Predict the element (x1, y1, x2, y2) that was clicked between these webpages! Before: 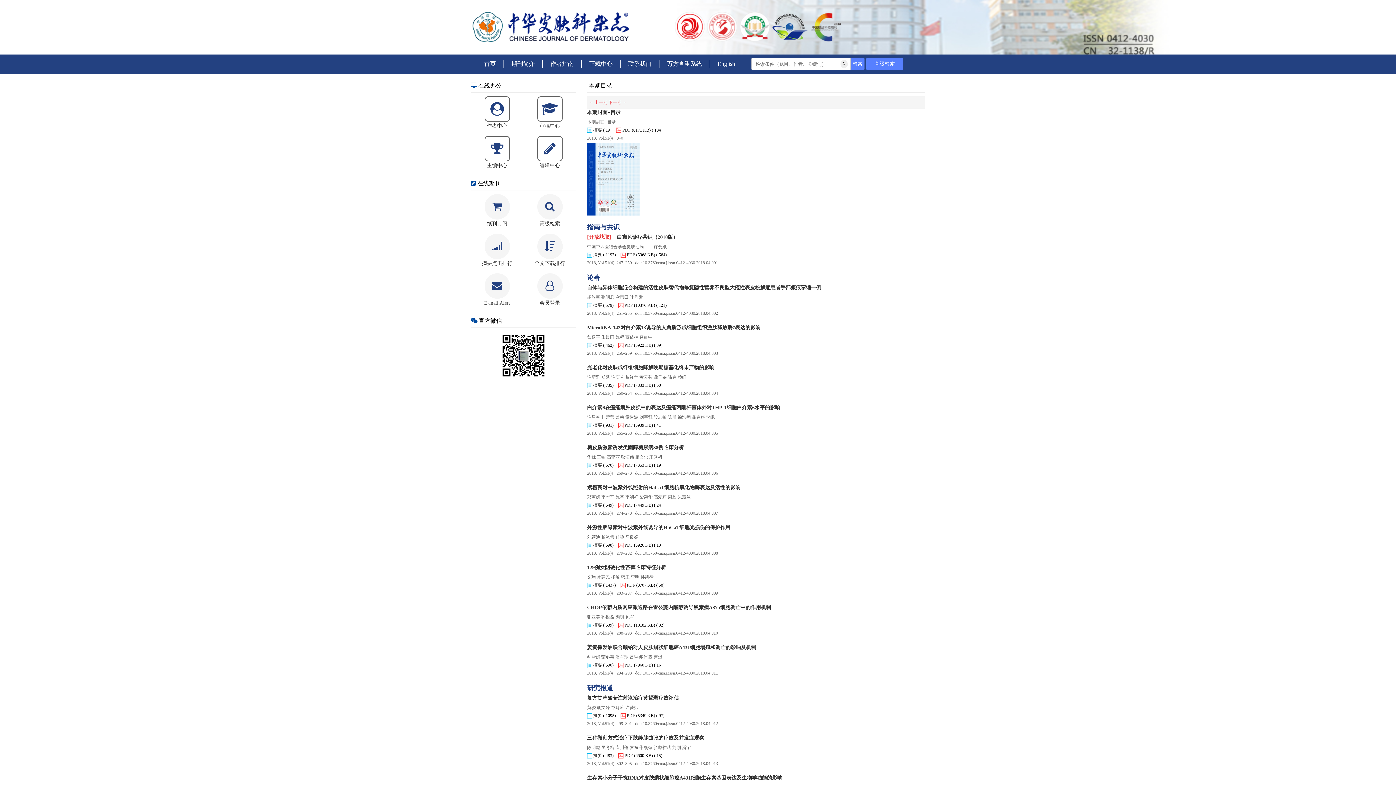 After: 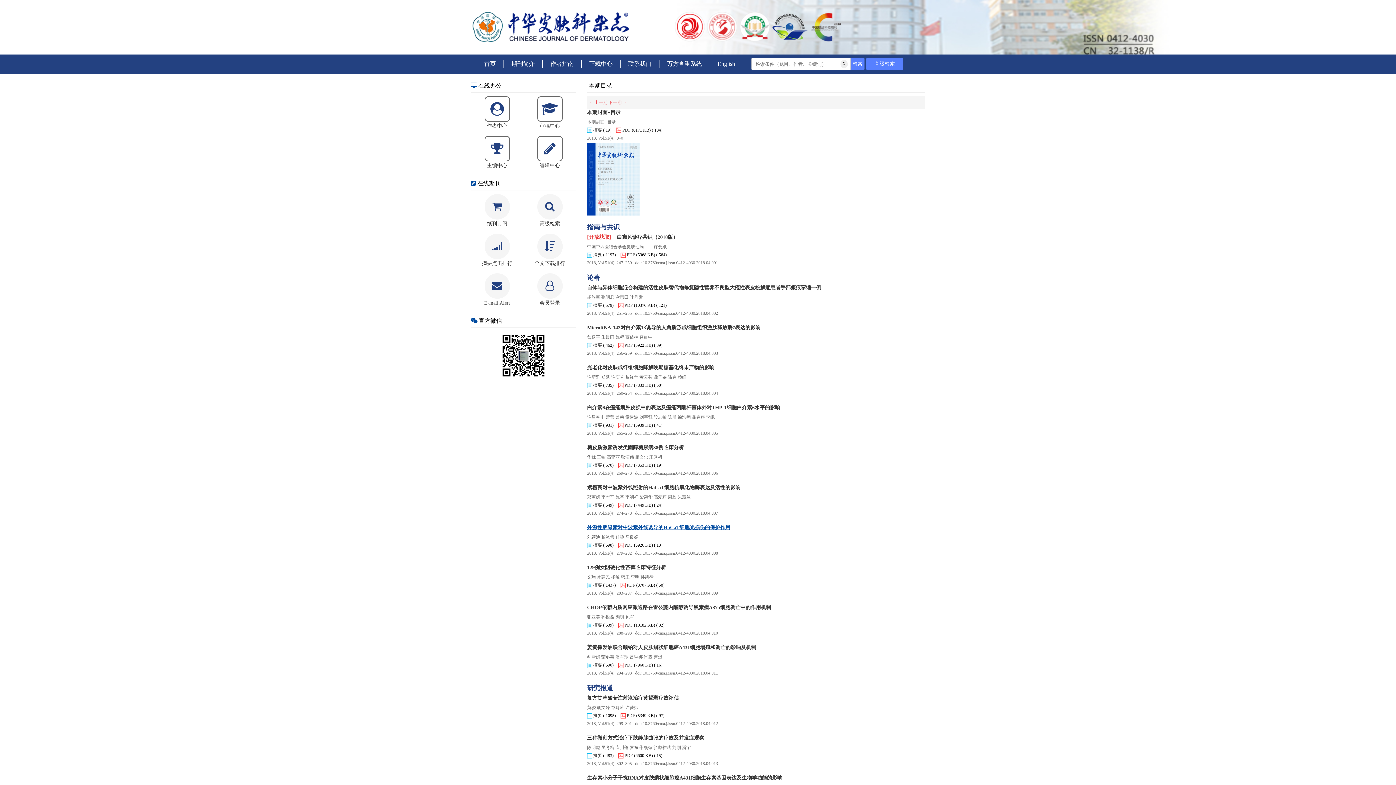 Action: label: 外源性胆绿素对中波紫外线诱导的HaCaT细胞光损伤的保护作用 bbox: (587, 525, 730, 530)